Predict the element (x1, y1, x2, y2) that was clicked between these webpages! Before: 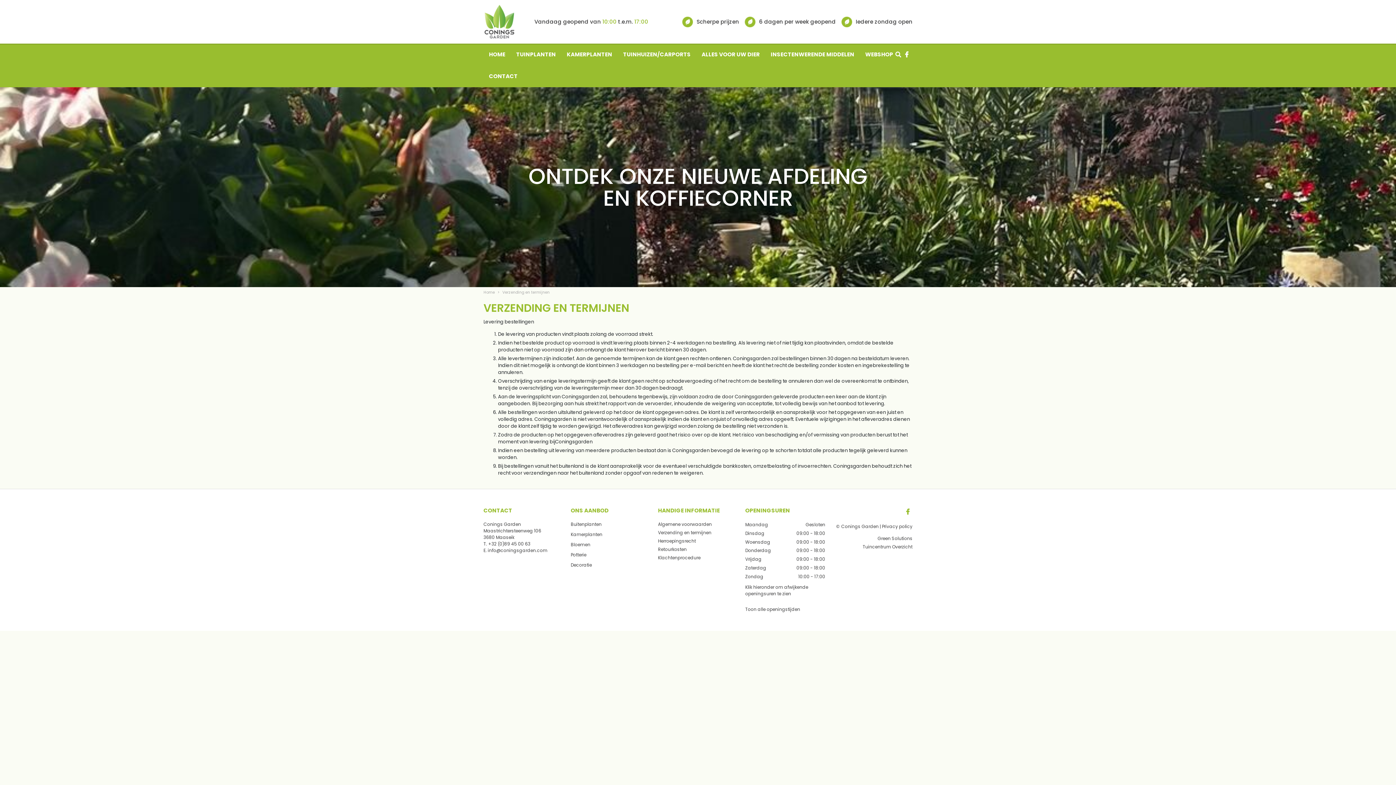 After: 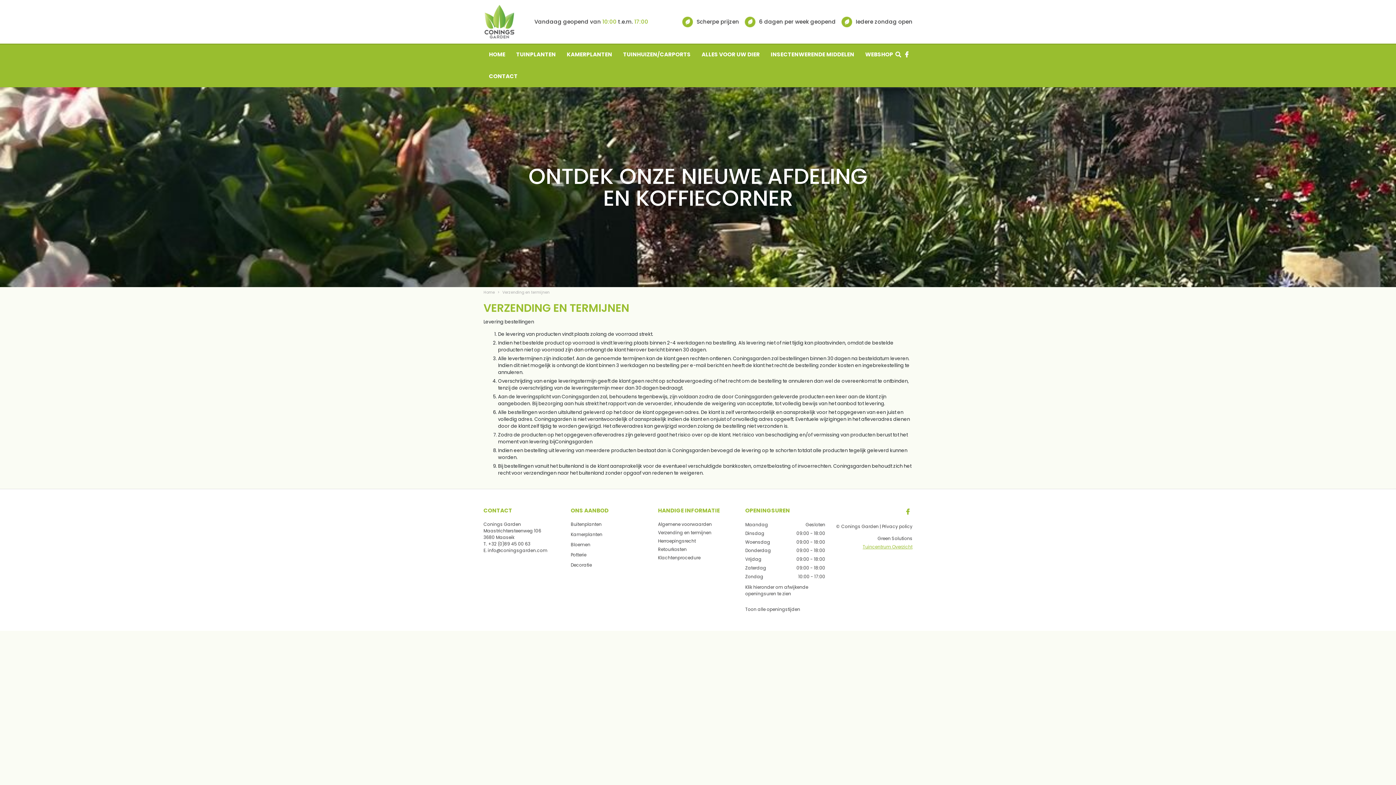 Action: label: Tuincentrum Overzicht bbox: (862, 544, 912, 550)